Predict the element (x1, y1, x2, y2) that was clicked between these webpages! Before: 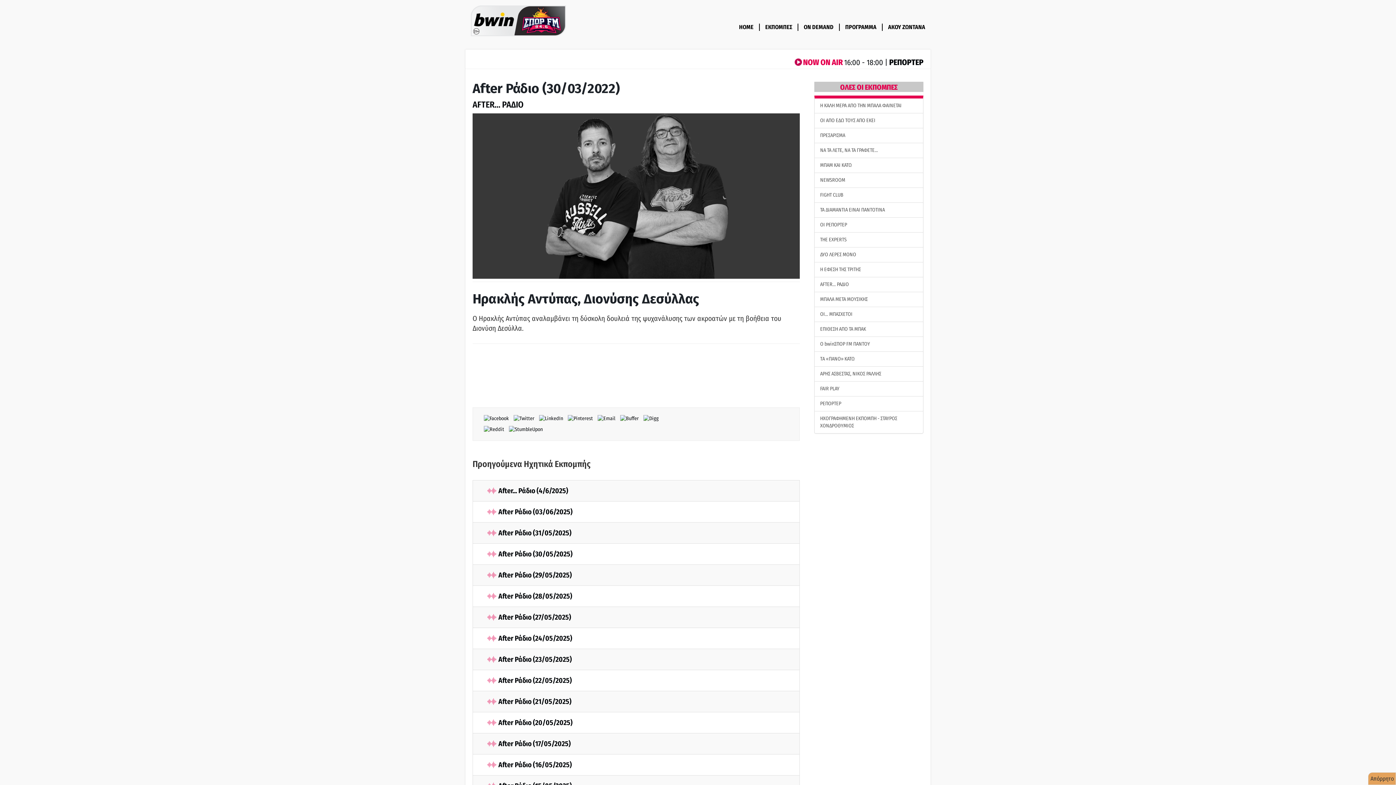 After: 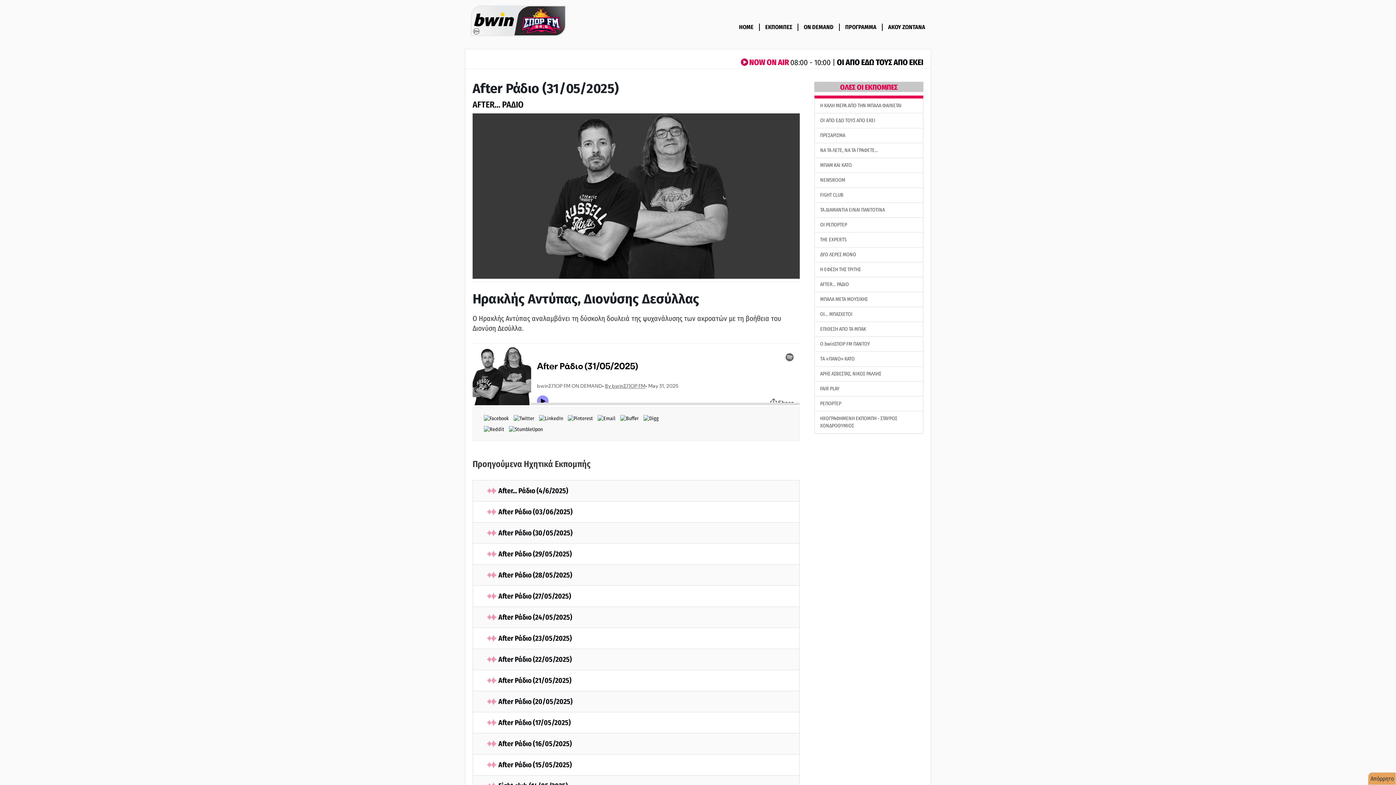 Action: label: After Ράδιο (31/05/2025)
 bbox: (487, 529, 571, 537)